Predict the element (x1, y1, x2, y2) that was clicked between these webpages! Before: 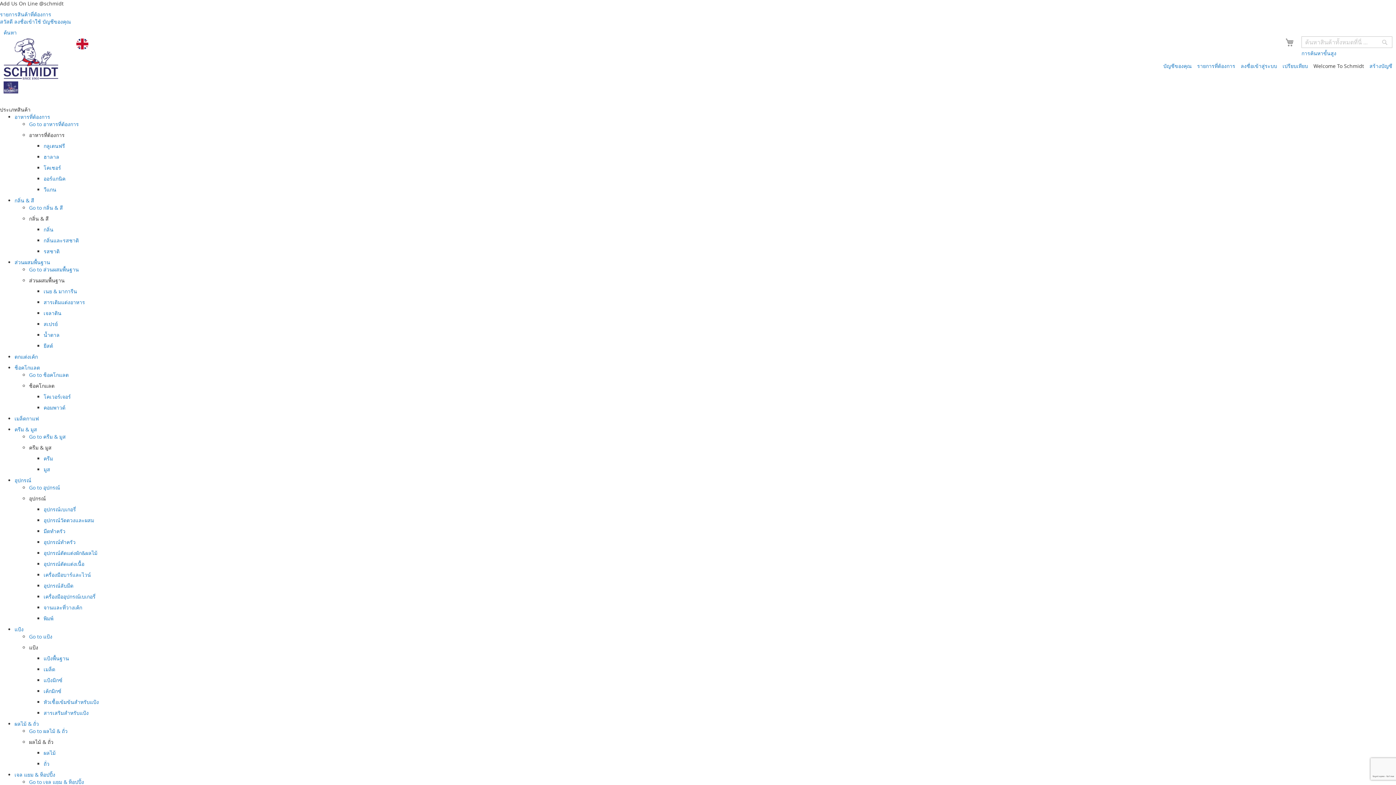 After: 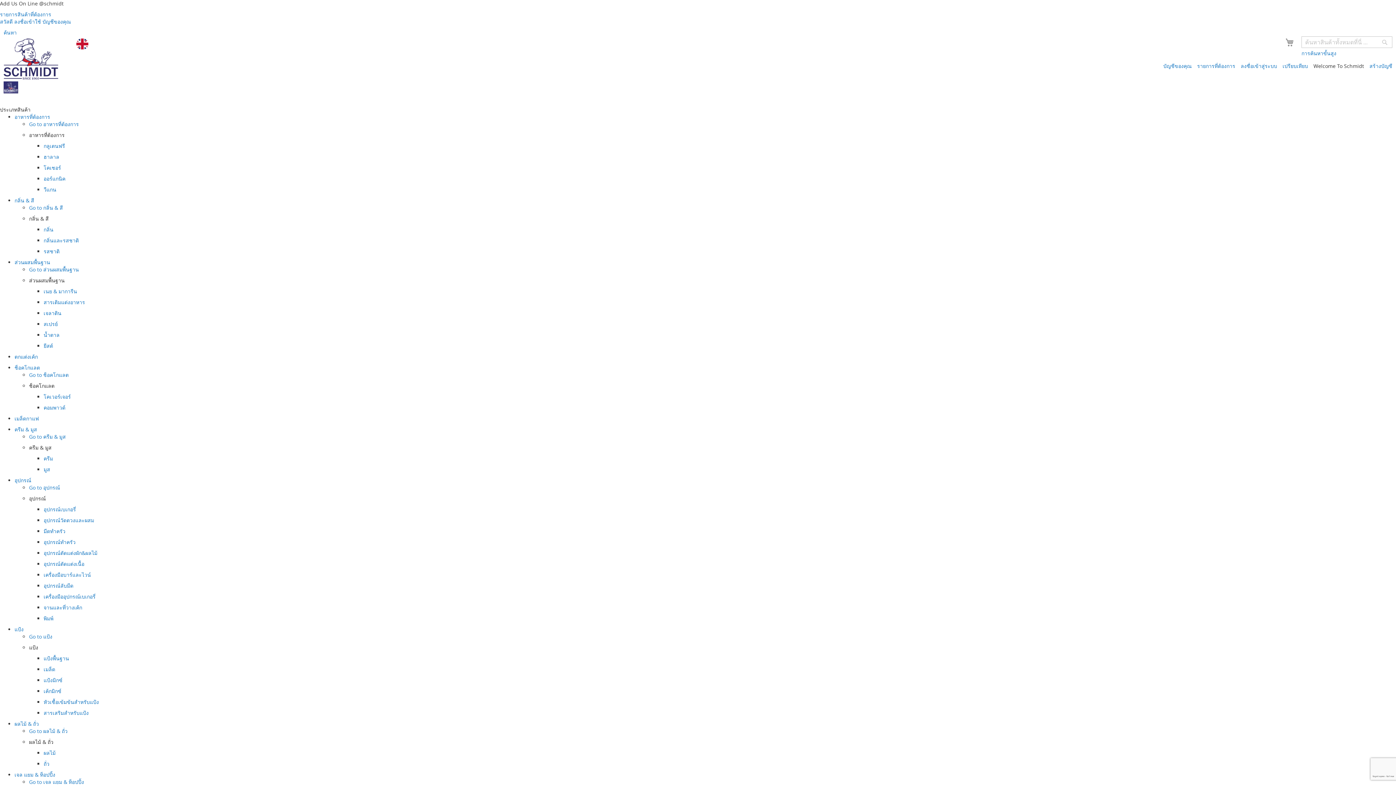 Action: bbox: (14, 415, 38, 422) label: เมล็ดกาแฟ